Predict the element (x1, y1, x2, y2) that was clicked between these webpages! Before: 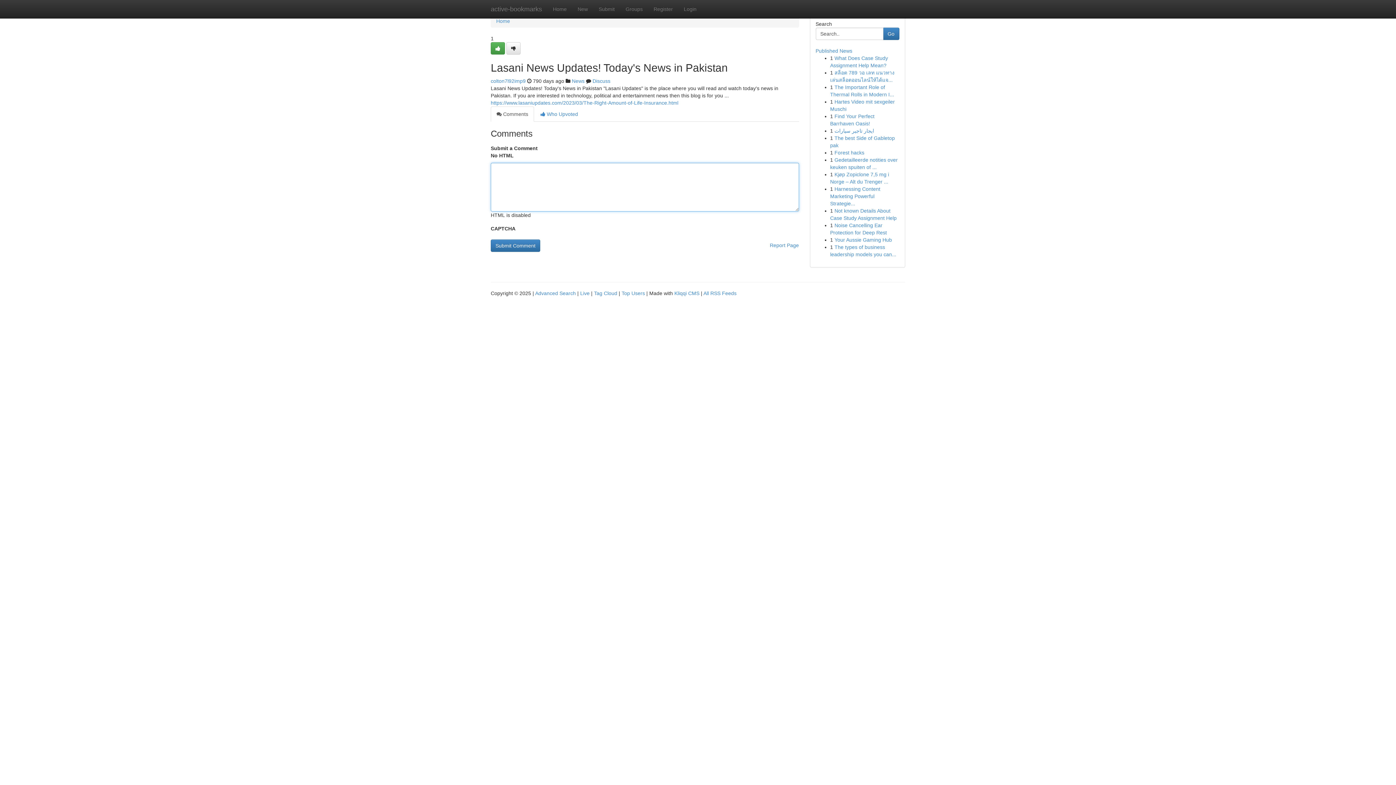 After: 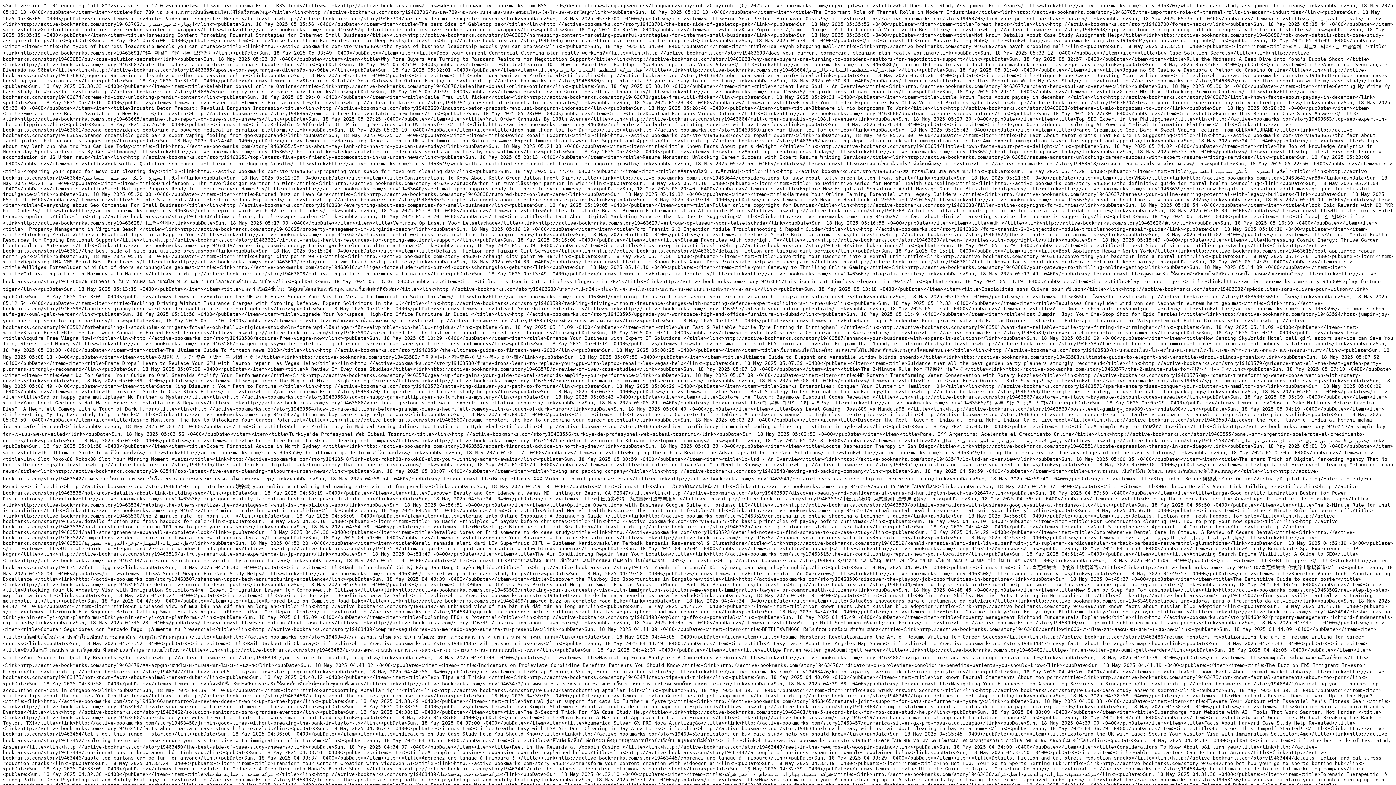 Action: label: All RSS Feeds bbox: (703, 290, 736, 296)